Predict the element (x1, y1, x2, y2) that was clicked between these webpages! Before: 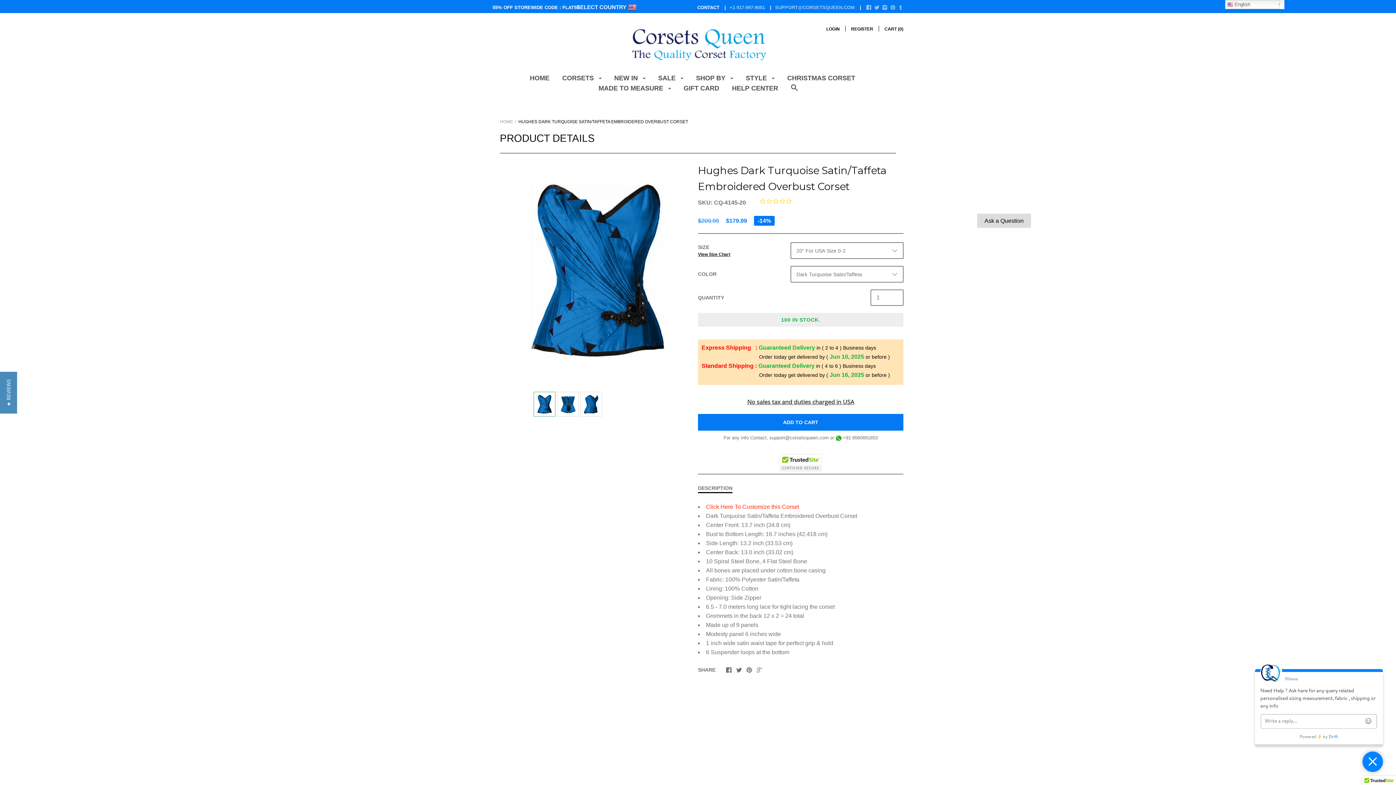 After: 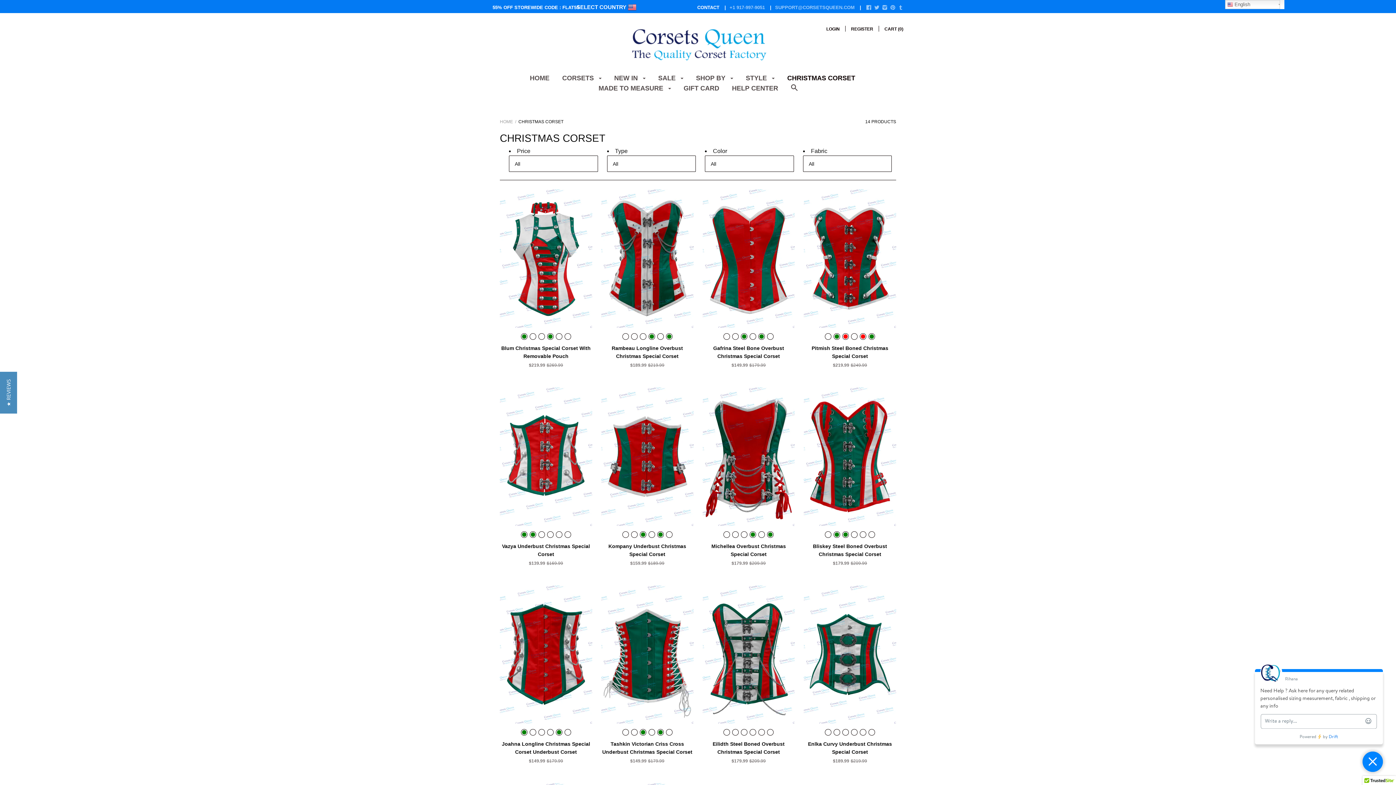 Action: bbox: (787, 74, 855, 87) label: CHRISTMAS CORSET